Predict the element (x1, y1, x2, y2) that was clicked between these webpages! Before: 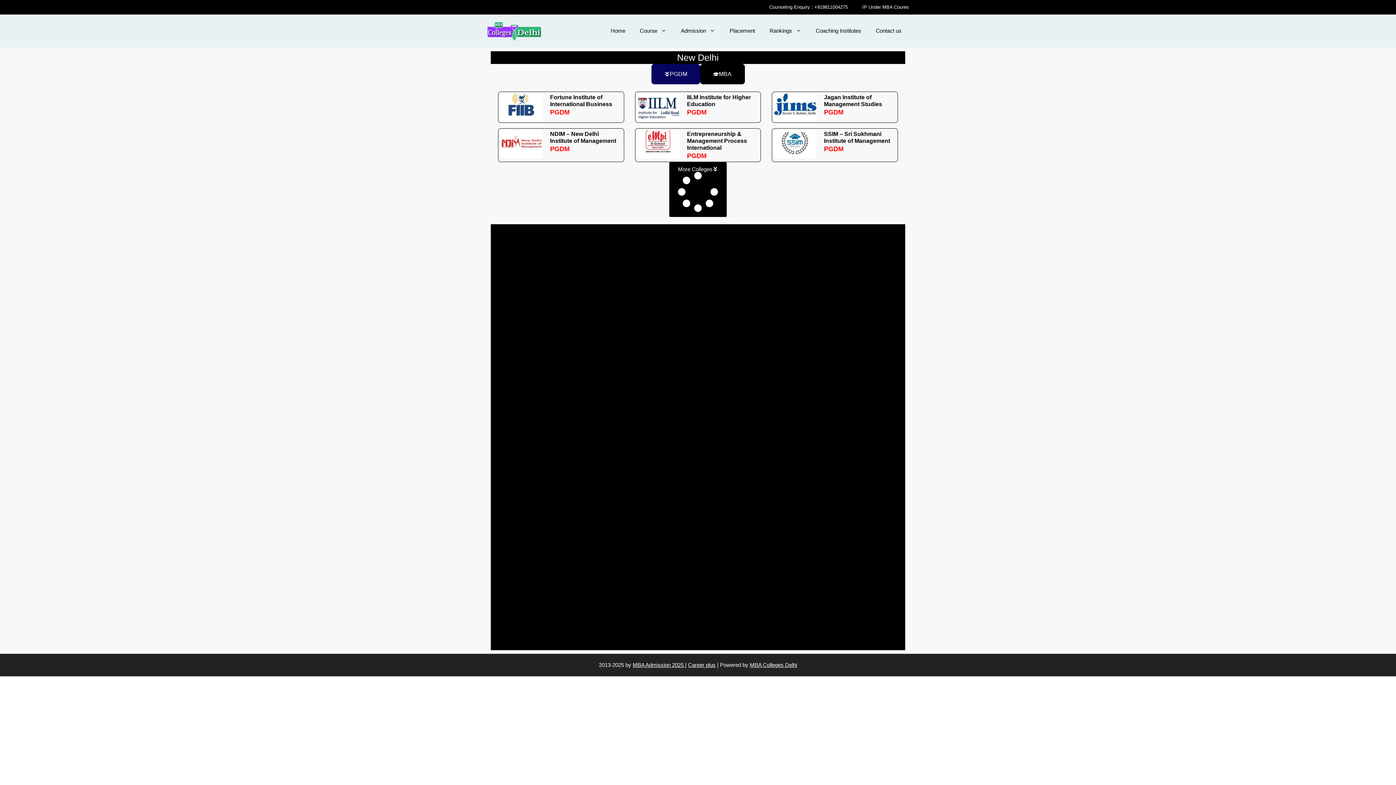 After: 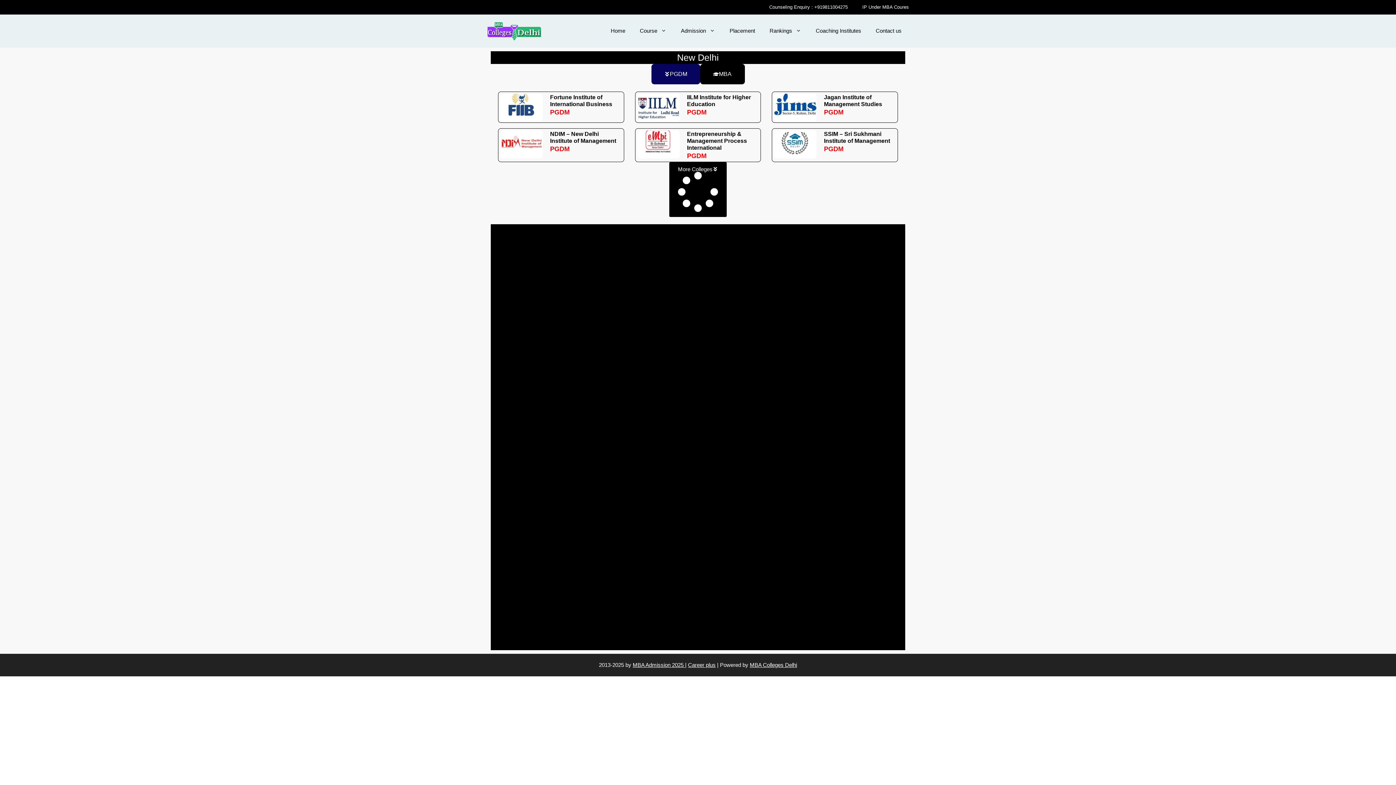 Action: label: PGDM bbox: (651, 63, 700, 84)